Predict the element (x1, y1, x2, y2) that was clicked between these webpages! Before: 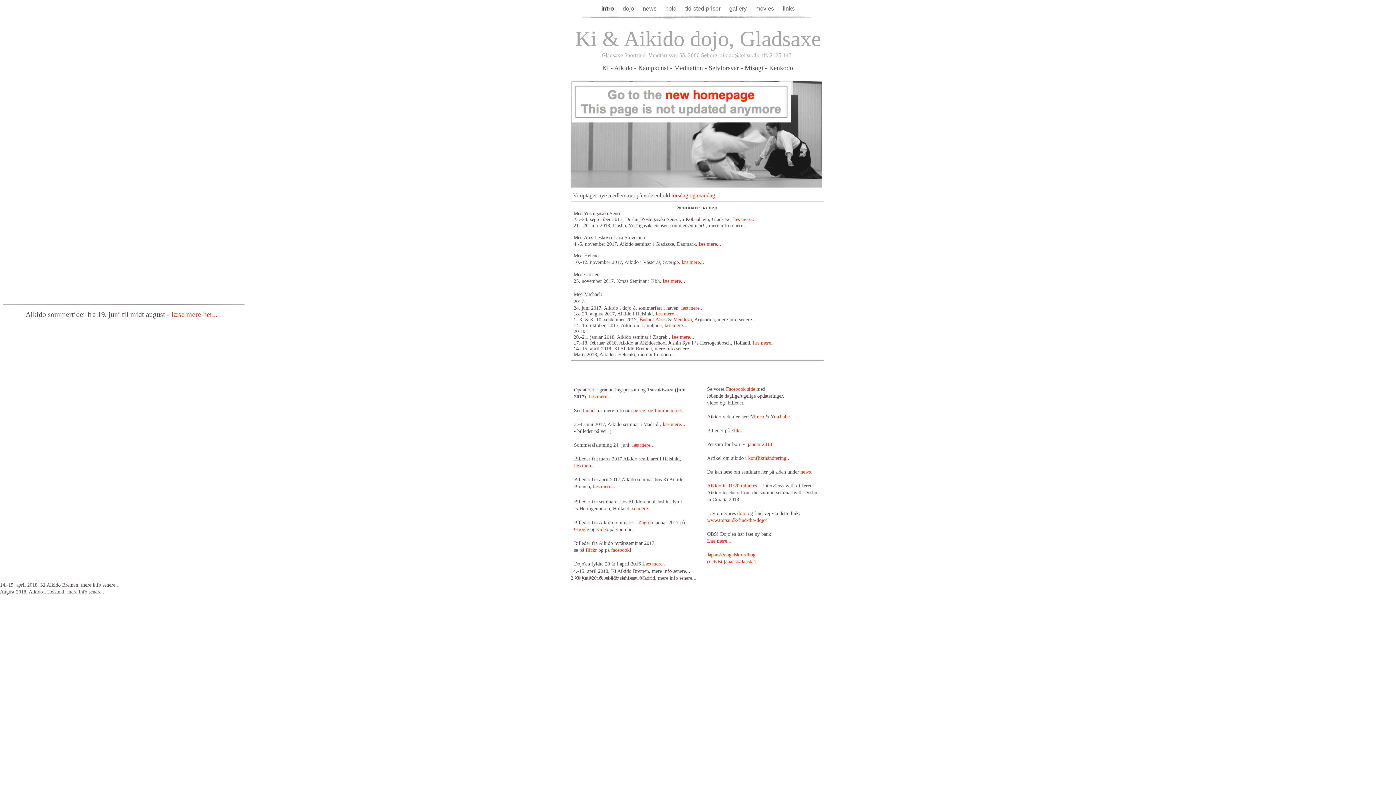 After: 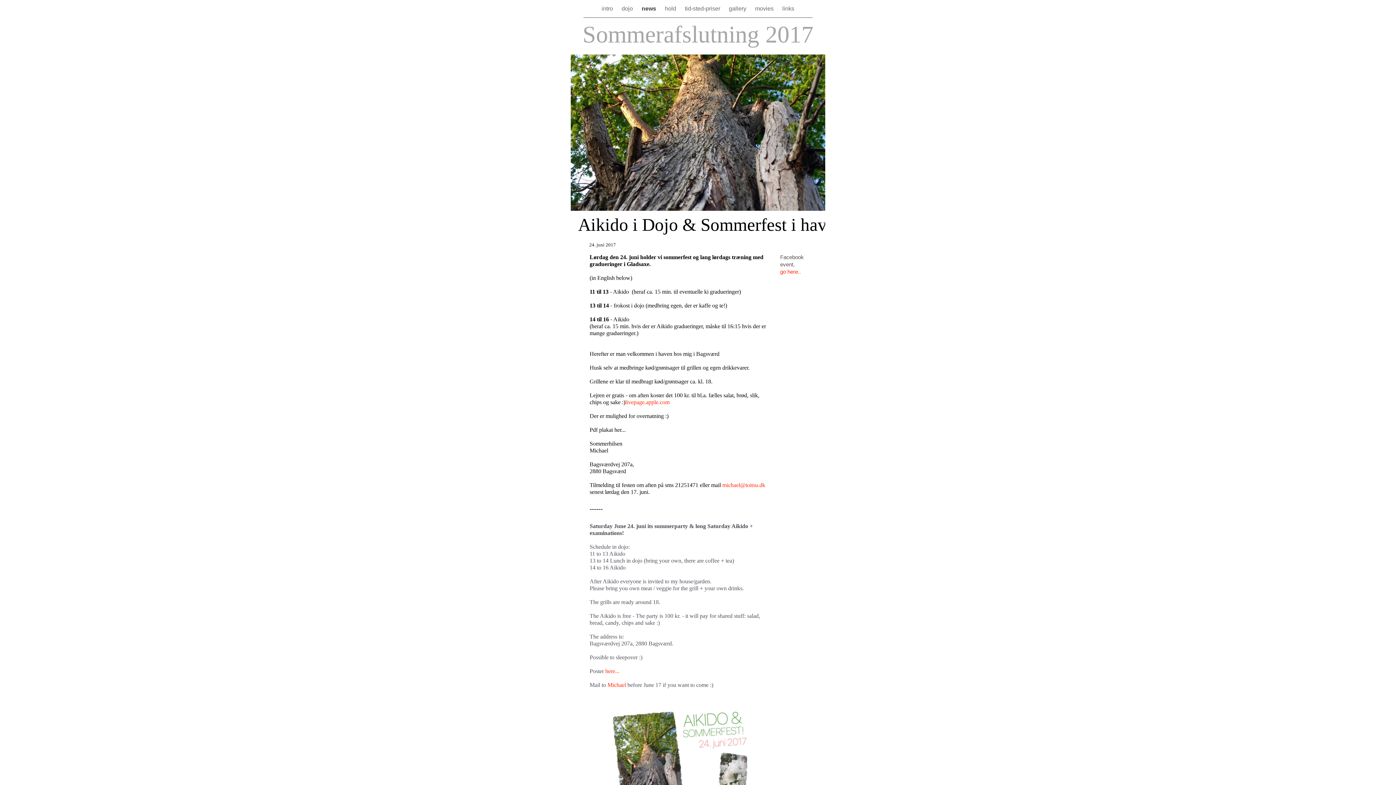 Action: label: læs mere... bbox: (681, 305, 704, 310)